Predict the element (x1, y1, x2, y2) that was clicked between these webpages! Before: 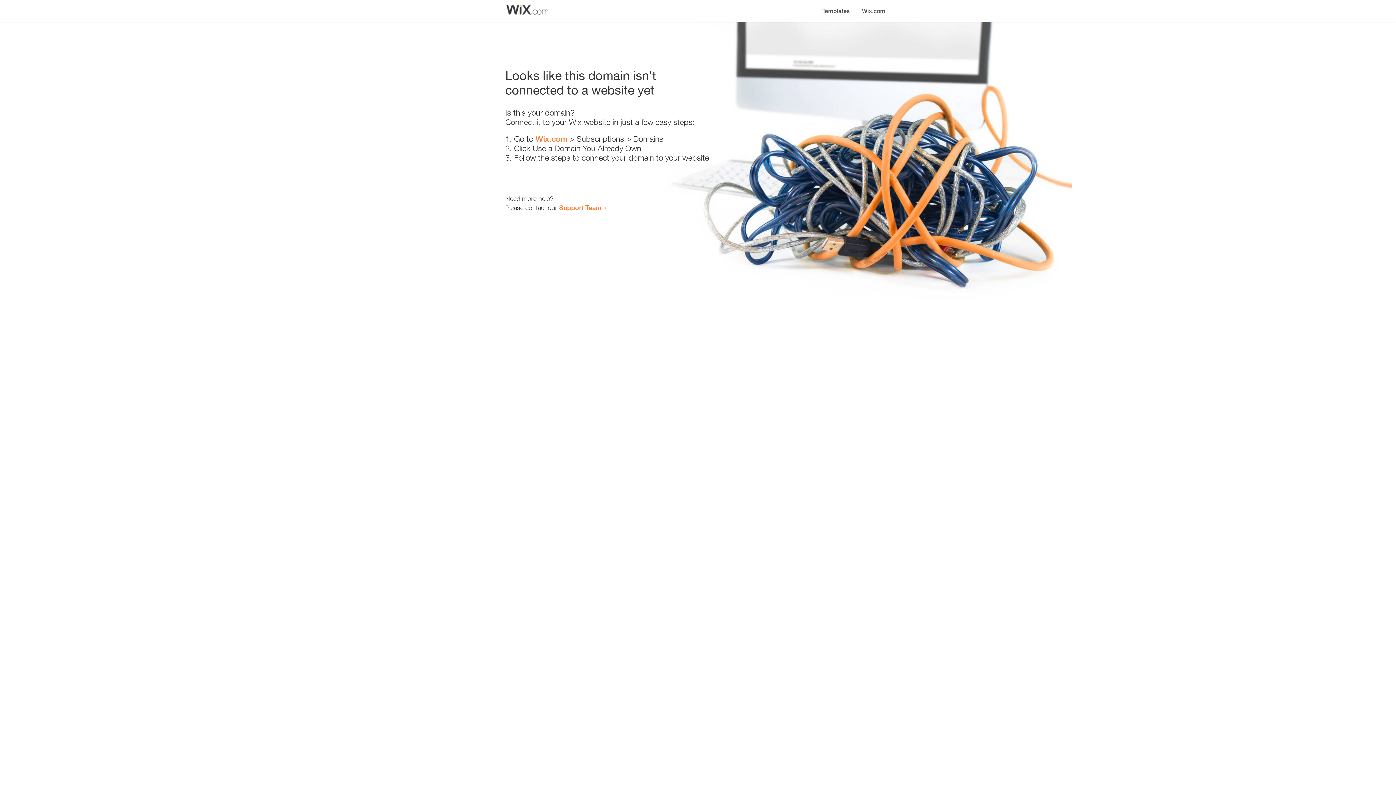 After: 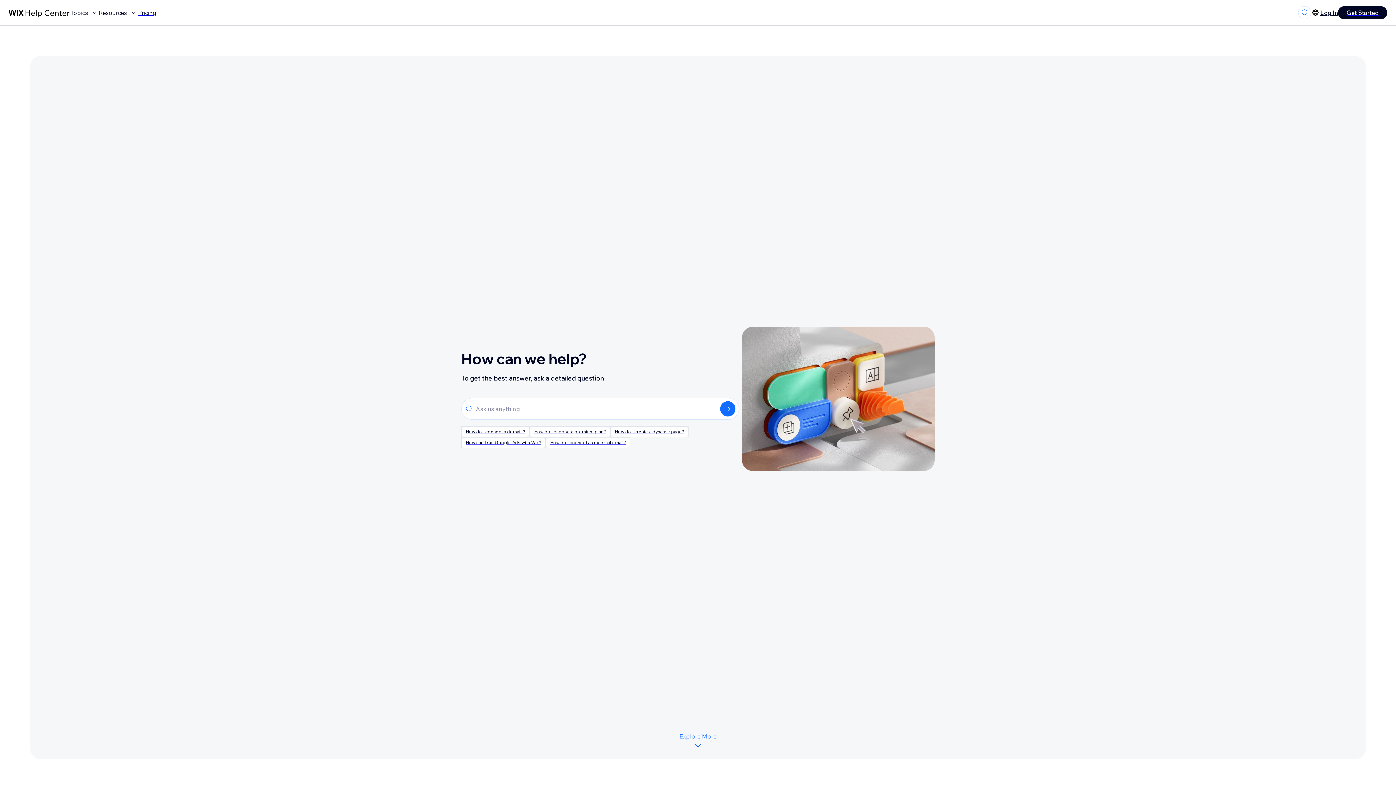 Action: bbox: (559, 203, 601, 211) label: Support Team